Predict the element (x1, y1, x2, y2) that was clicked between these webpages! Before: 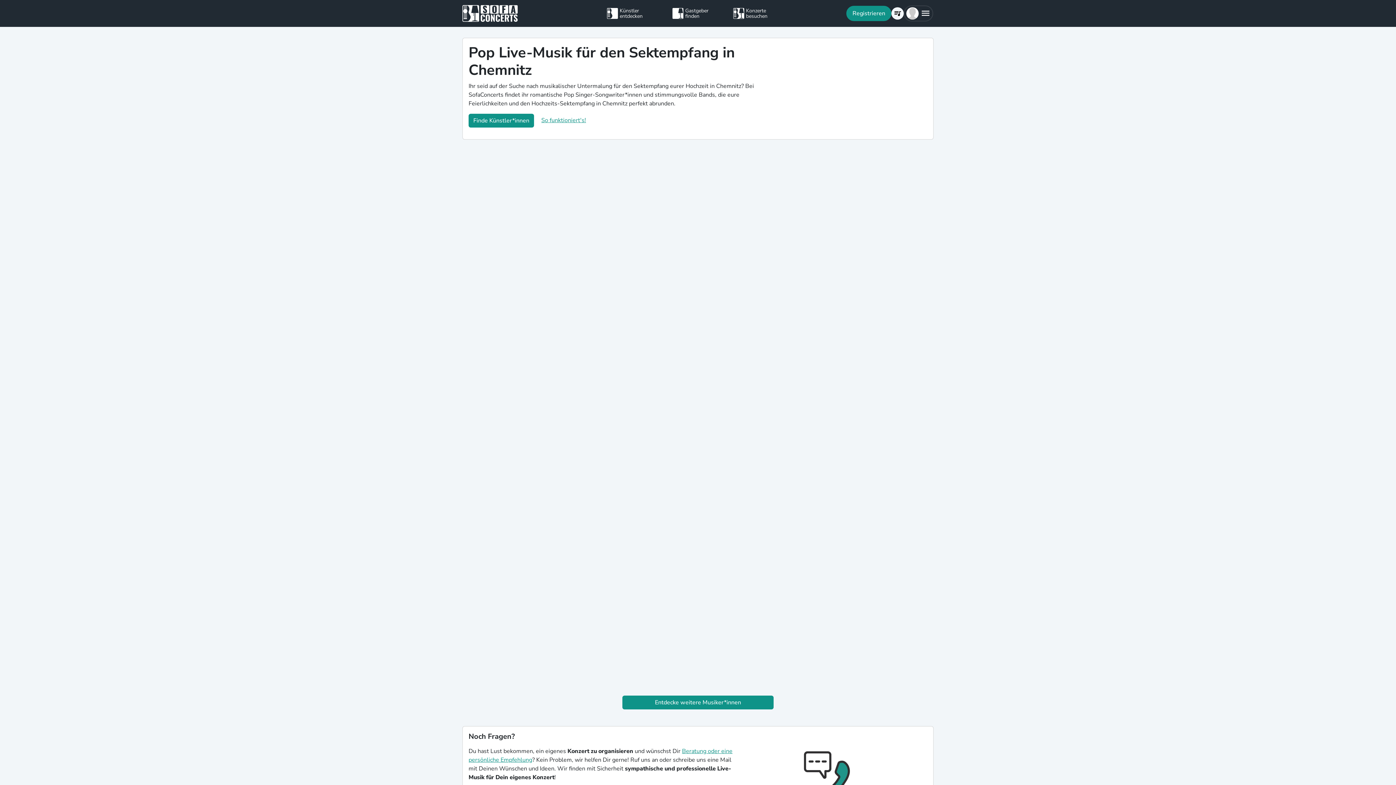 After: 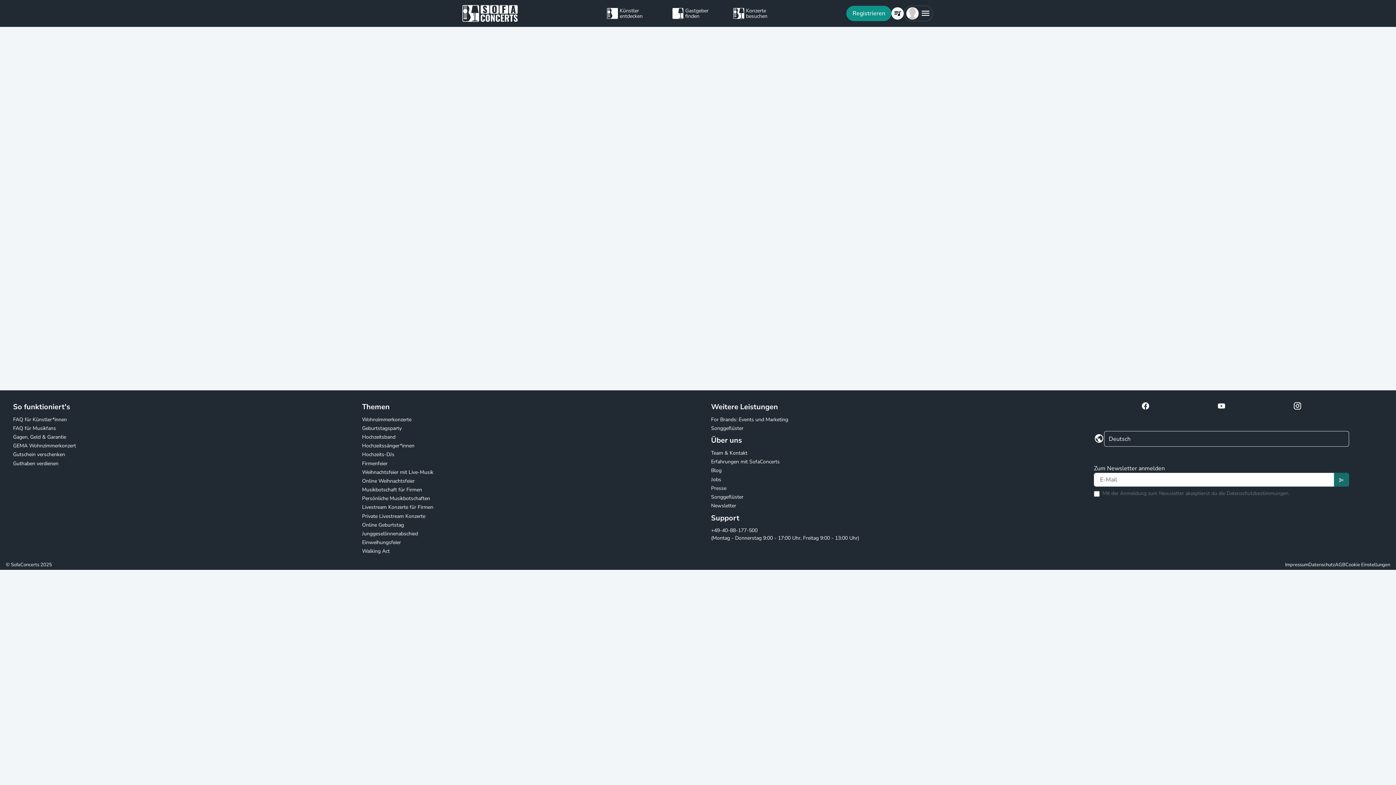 Action: bbox: (733, 5, 789, 21) label: Konzerte besuchen